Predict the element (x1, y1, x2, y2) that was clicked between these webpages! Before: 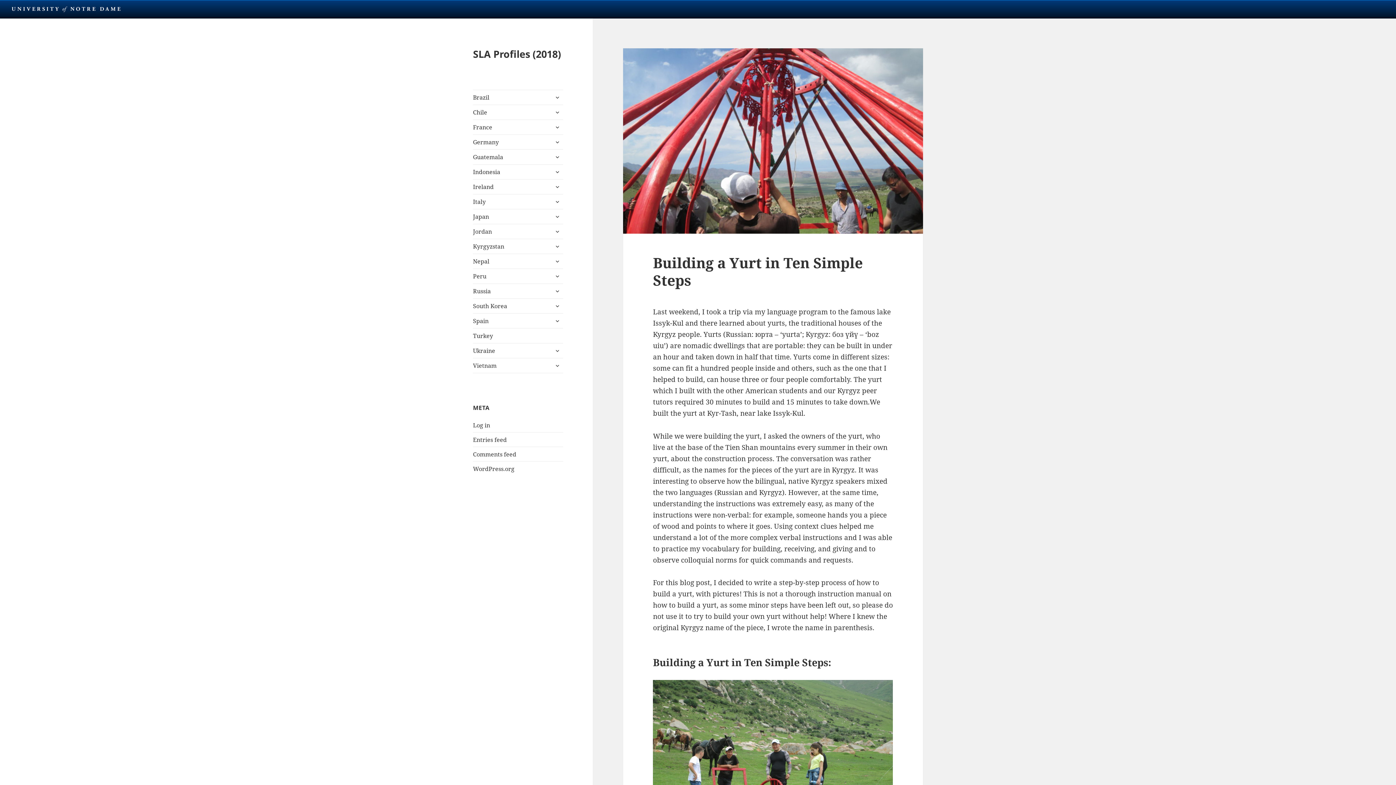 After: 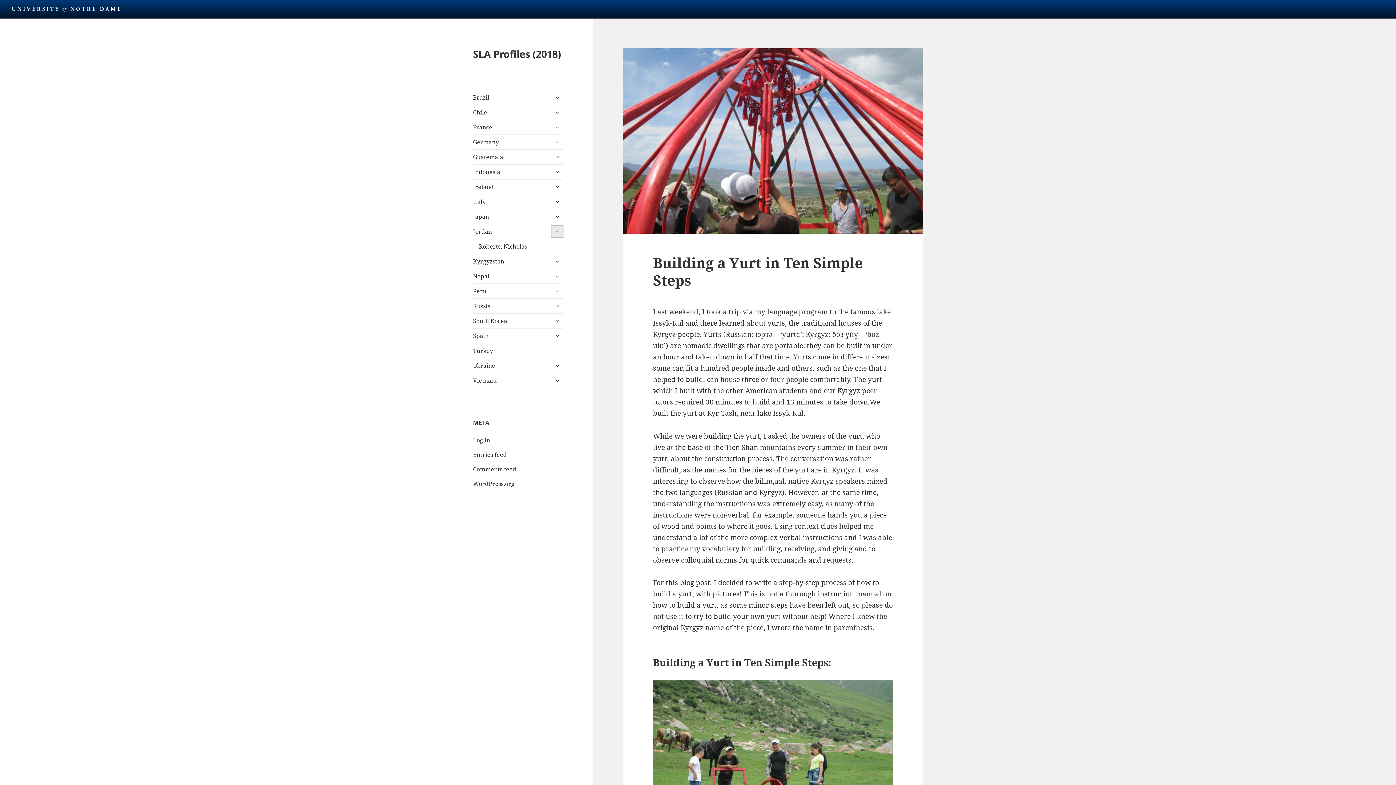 Action: label: expand child menu bbox: (551, 225, 563, 237)